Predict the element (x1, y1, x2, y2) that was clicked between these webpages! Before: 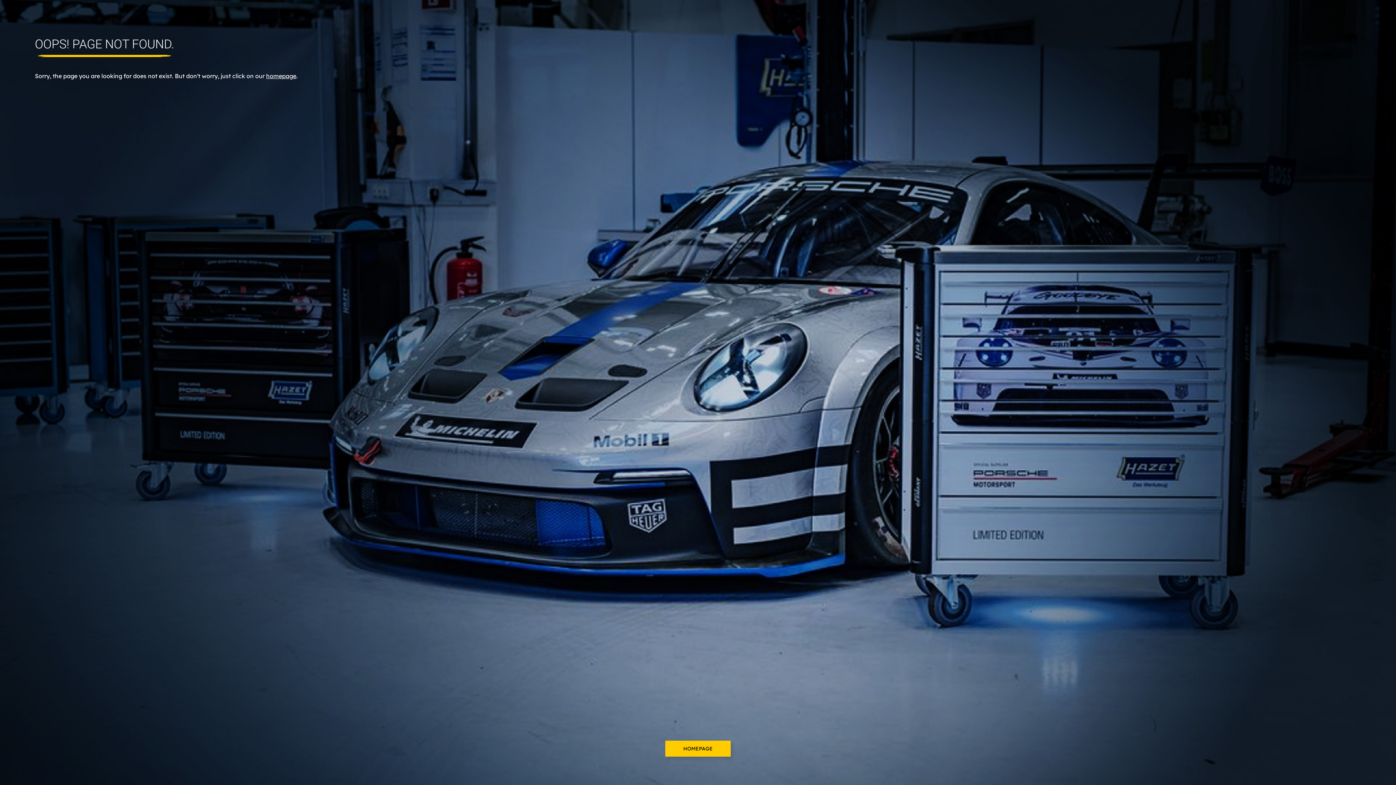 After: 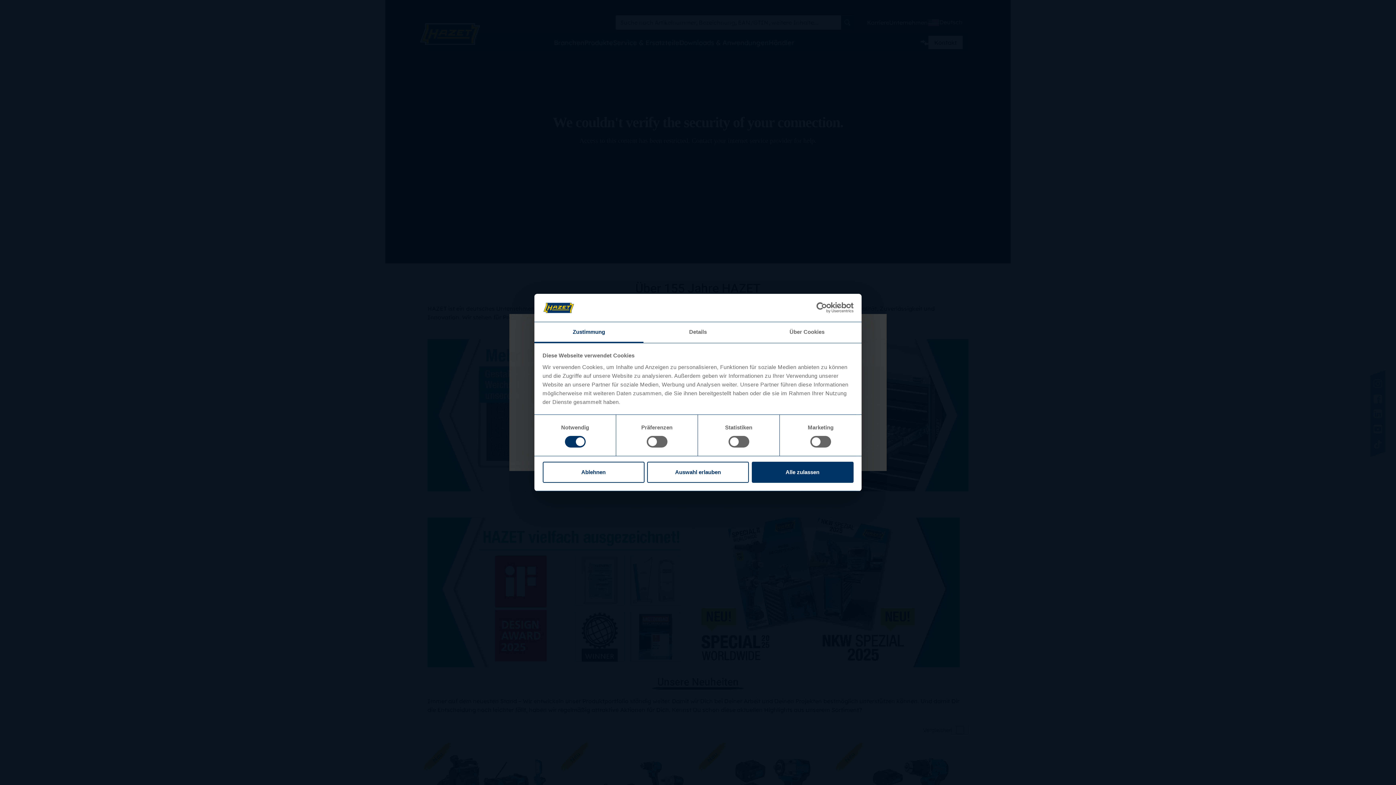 Action: label: homepage bbox: (266, 72, 296, 79)